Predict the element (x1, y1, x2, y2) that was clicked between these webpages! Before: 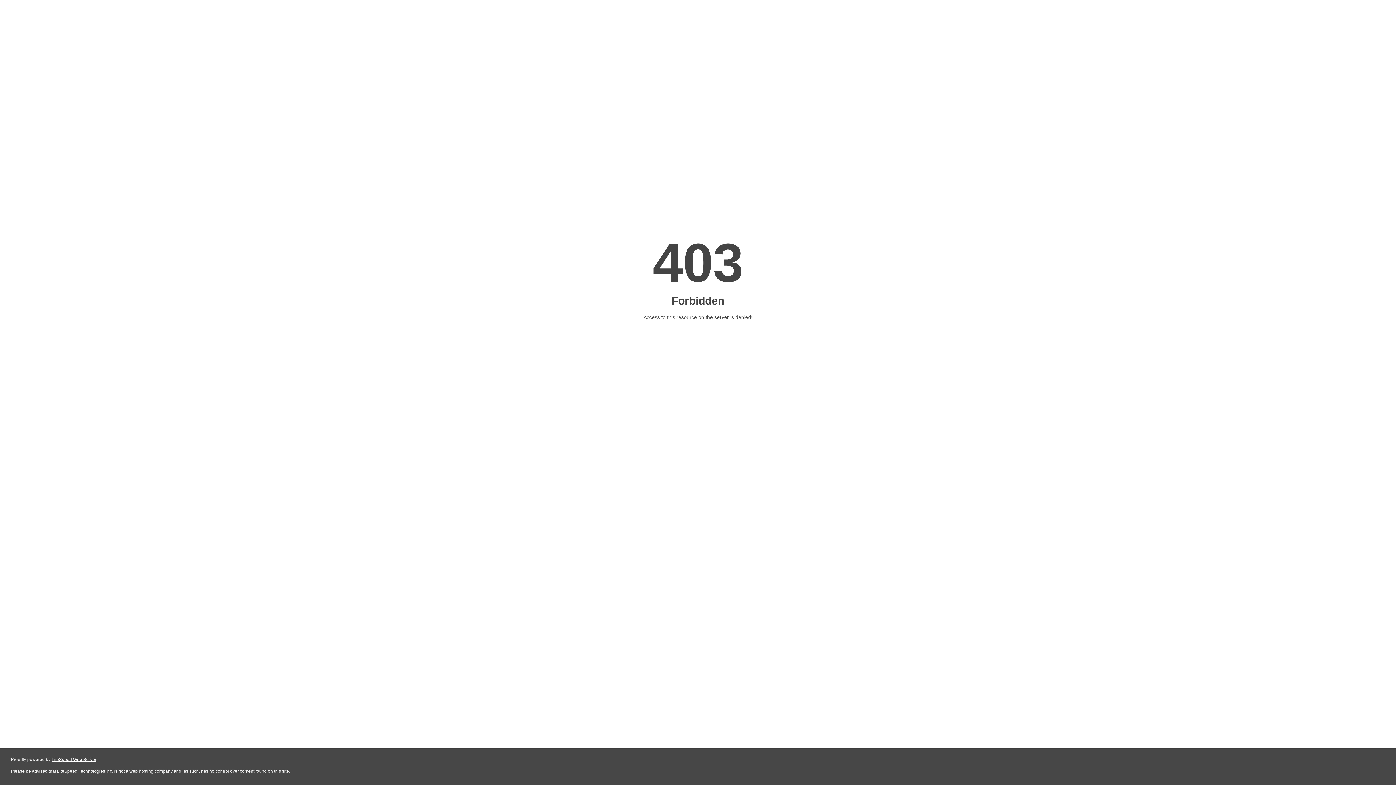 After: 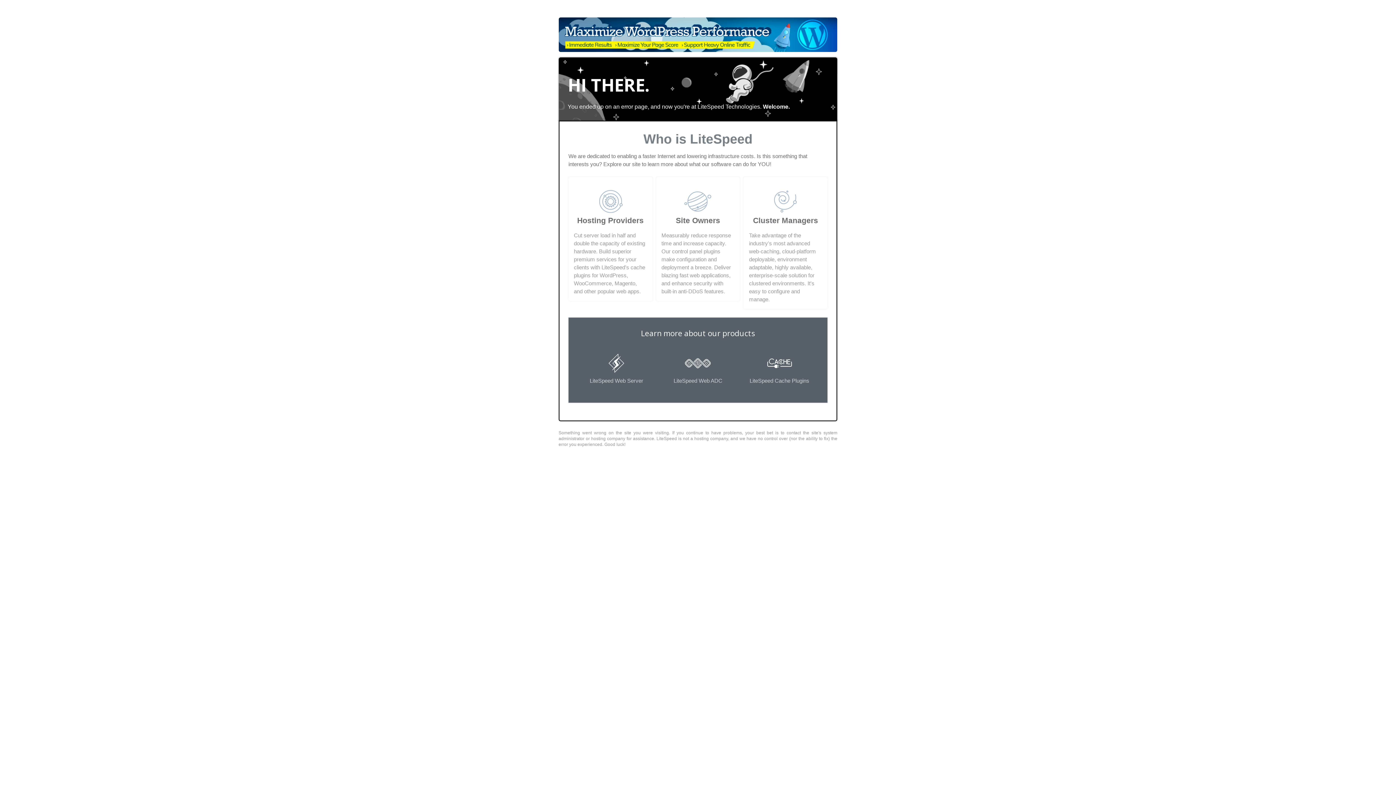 Action: label: LiteSpeed Web Server bbox: (51, 757, 96, 762)